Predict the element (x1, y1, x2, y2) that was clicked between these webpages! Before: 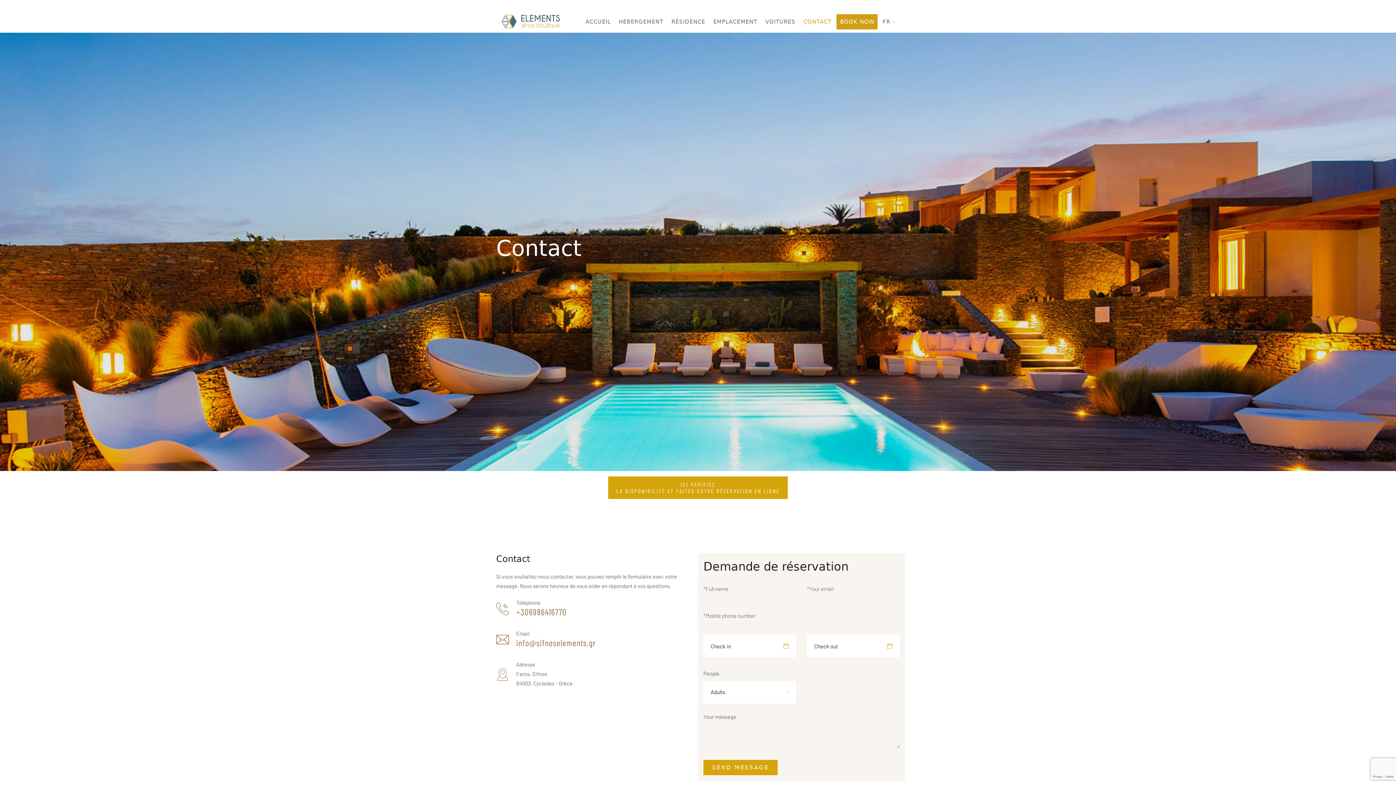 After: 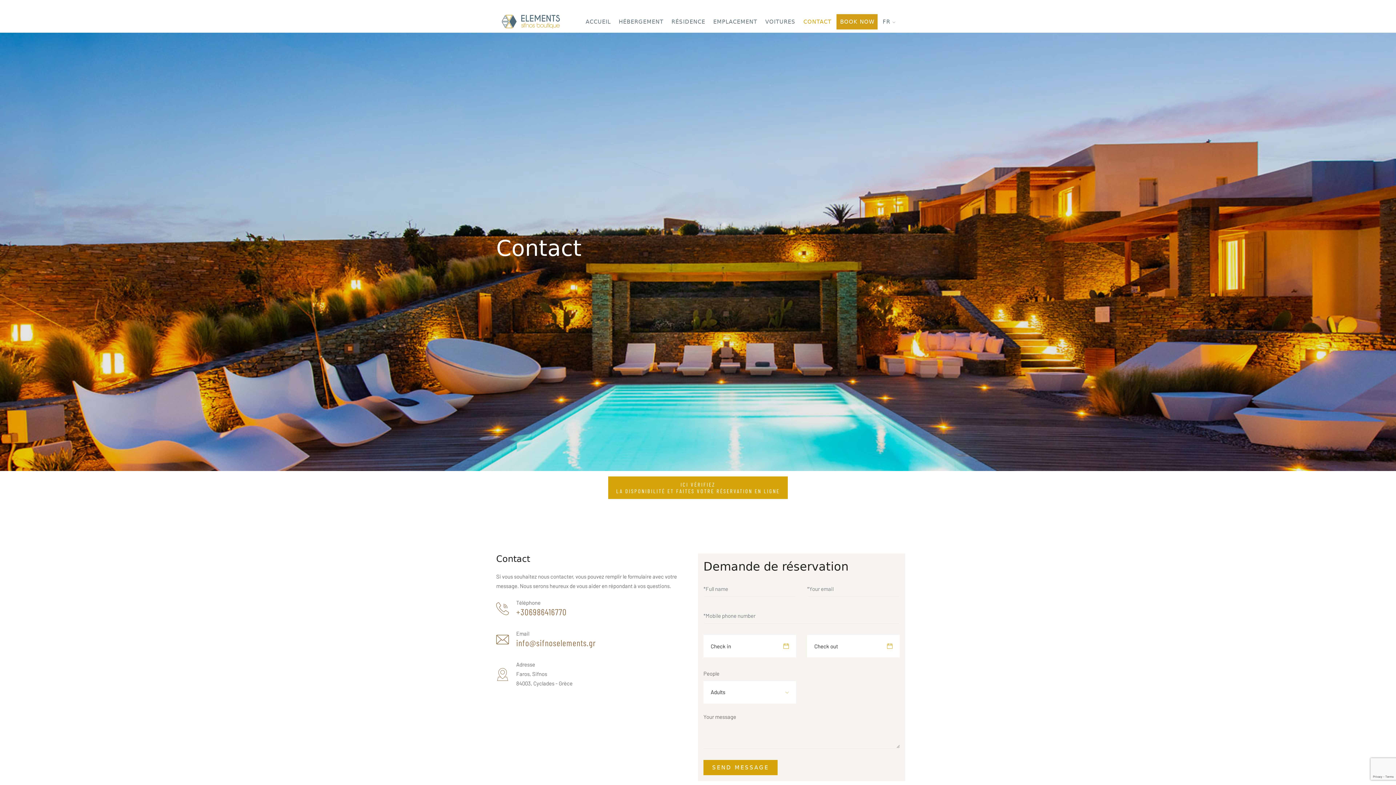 Action: bbox: (516, 638, 596, 648) label: info@sifnoselements.gr